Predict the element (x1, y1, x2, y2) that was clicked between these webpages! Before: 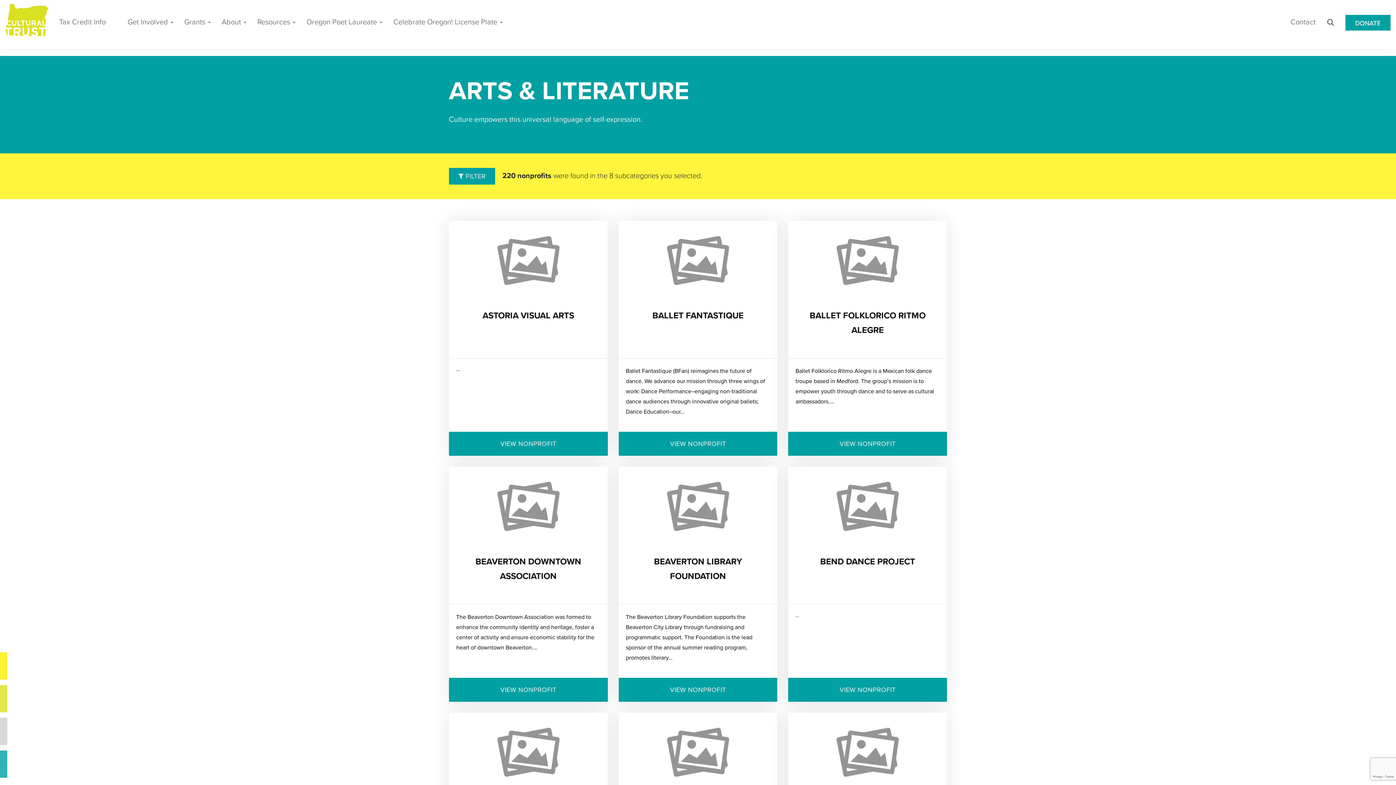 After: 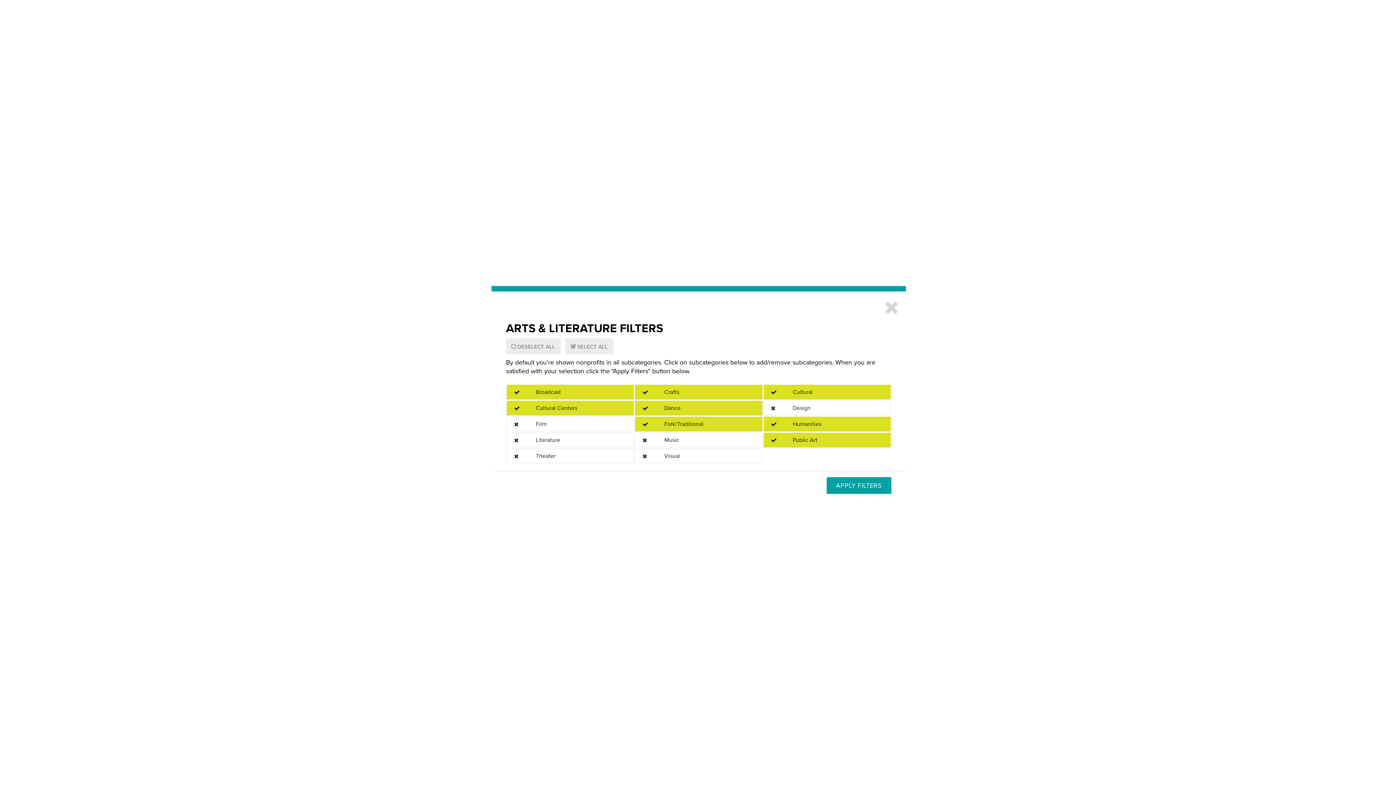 Action: bbox: (449, 168, 495, 184) label:  FILTER